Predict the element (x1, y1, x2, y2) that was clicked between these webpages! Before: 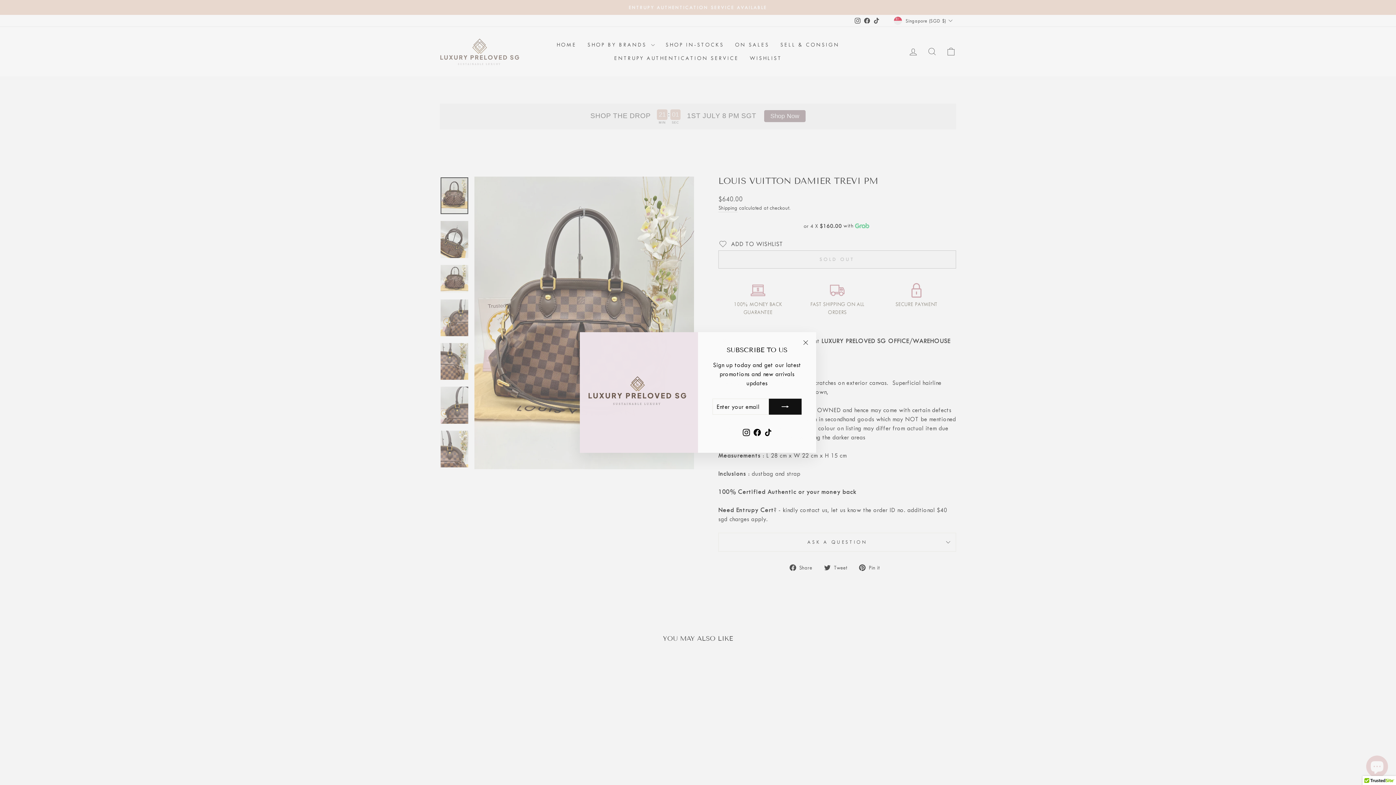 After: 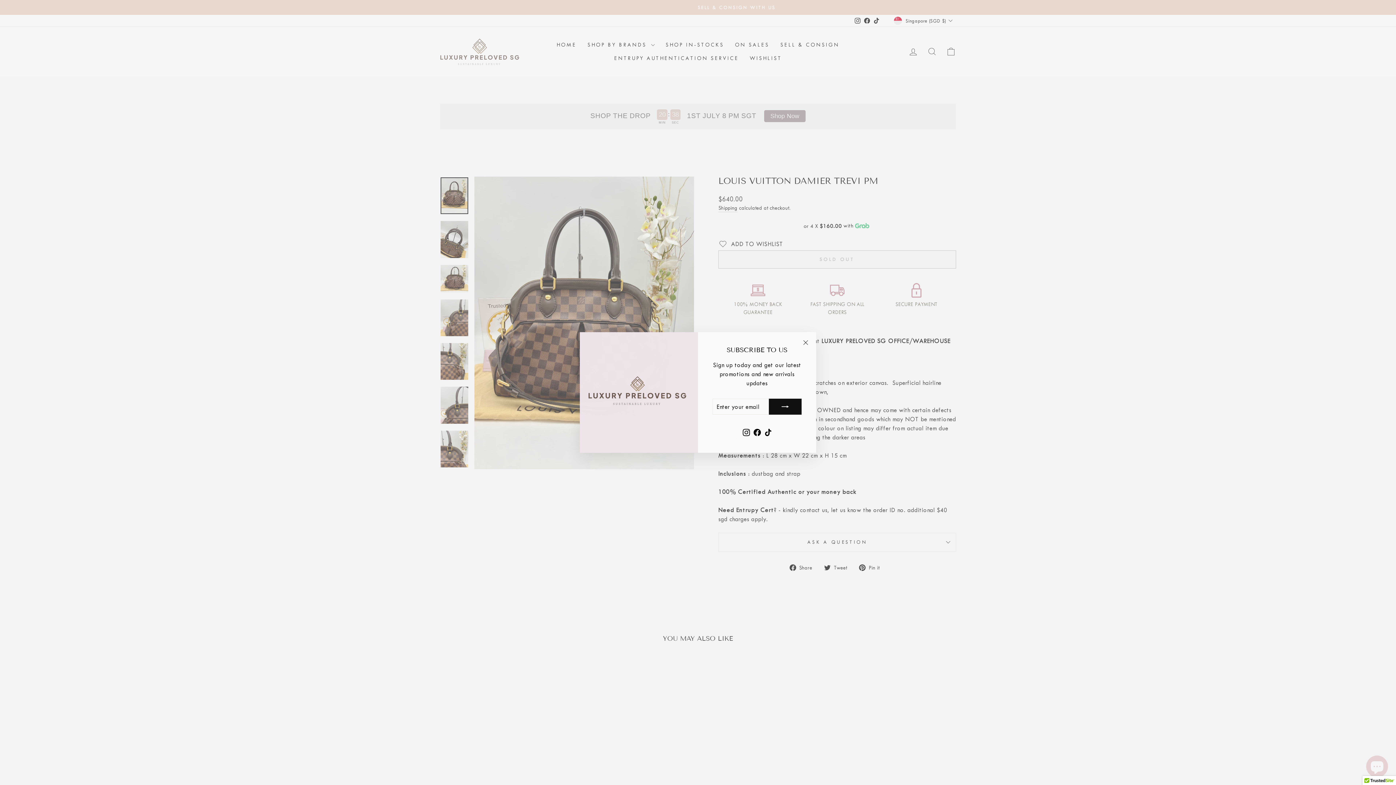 Action: bbox: (740, 425, 751, 438) label: Instagram